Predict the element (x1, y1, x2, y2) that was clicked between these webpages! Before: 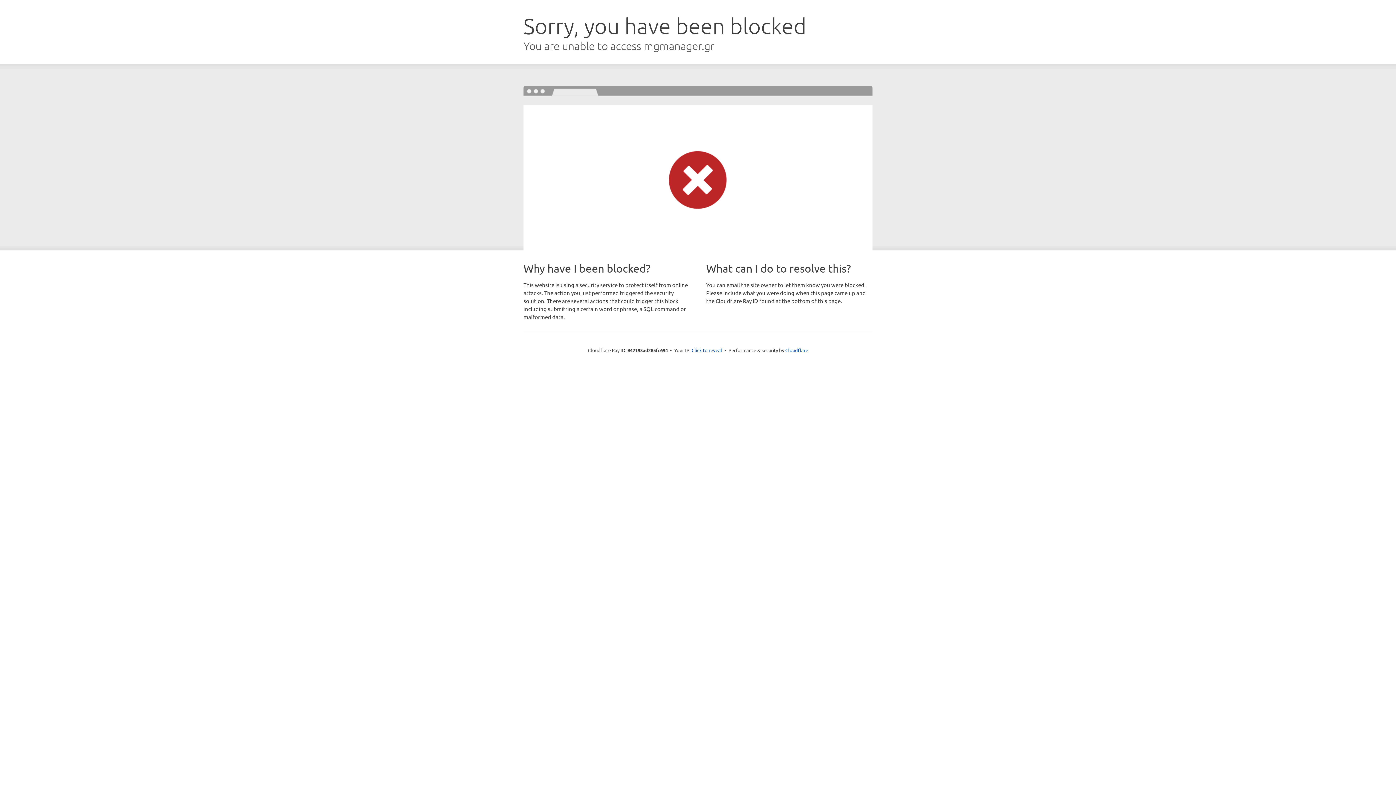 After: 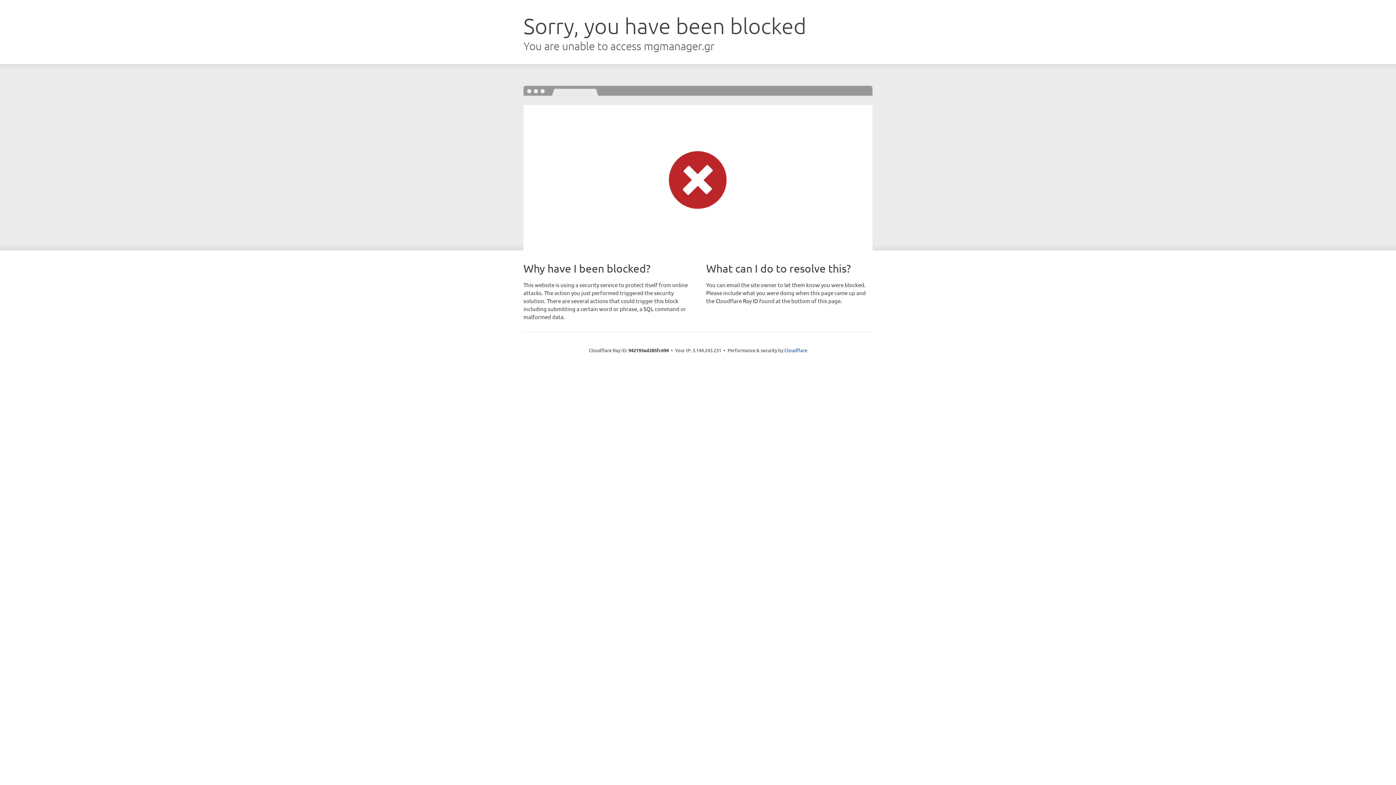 Action: bbox: (691, 346, 722, 353) label: Click to reveal